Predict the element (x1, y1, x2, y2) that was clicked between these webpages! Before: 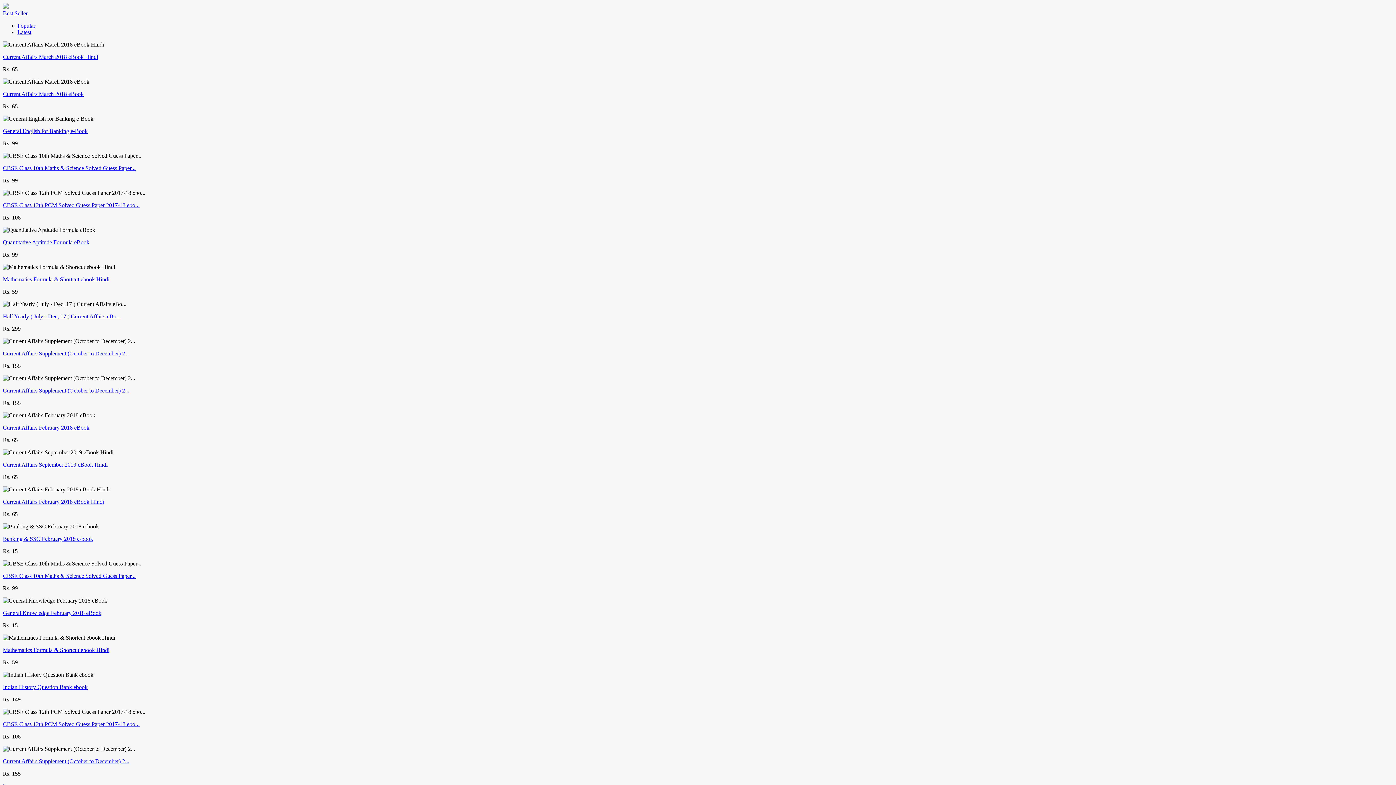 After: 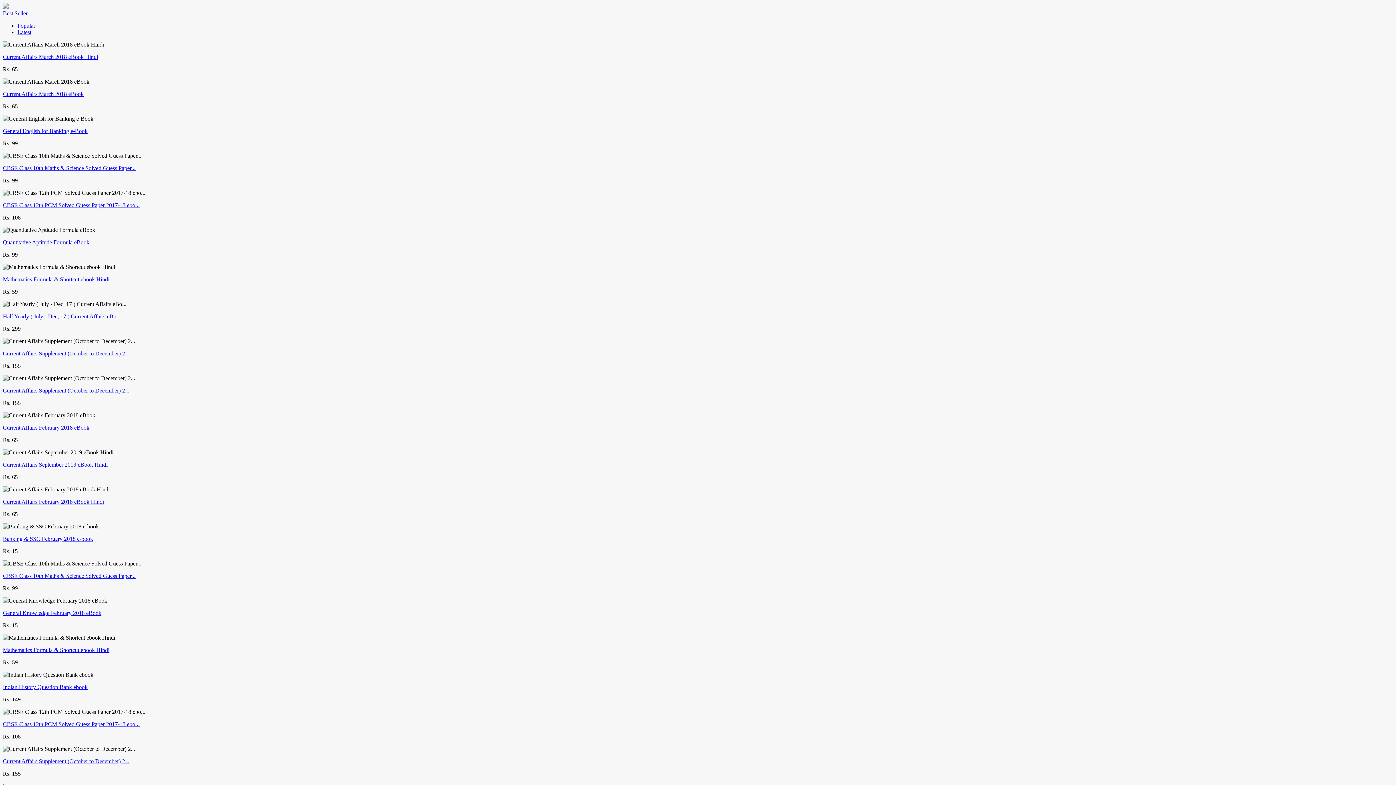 Action: label: CBSE Class 10th Maths & Science Solved Guess Paper... bbox: (2, 573, 135, 579)